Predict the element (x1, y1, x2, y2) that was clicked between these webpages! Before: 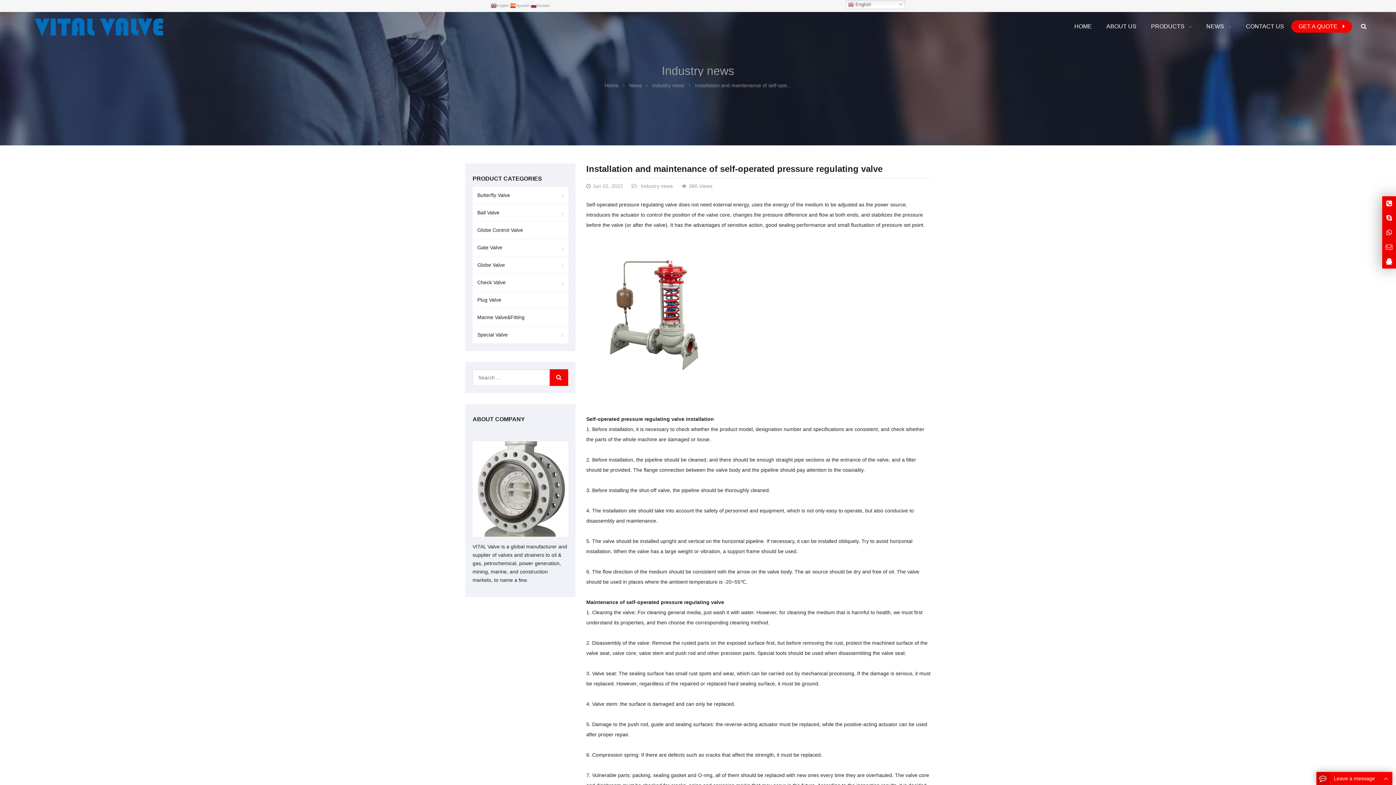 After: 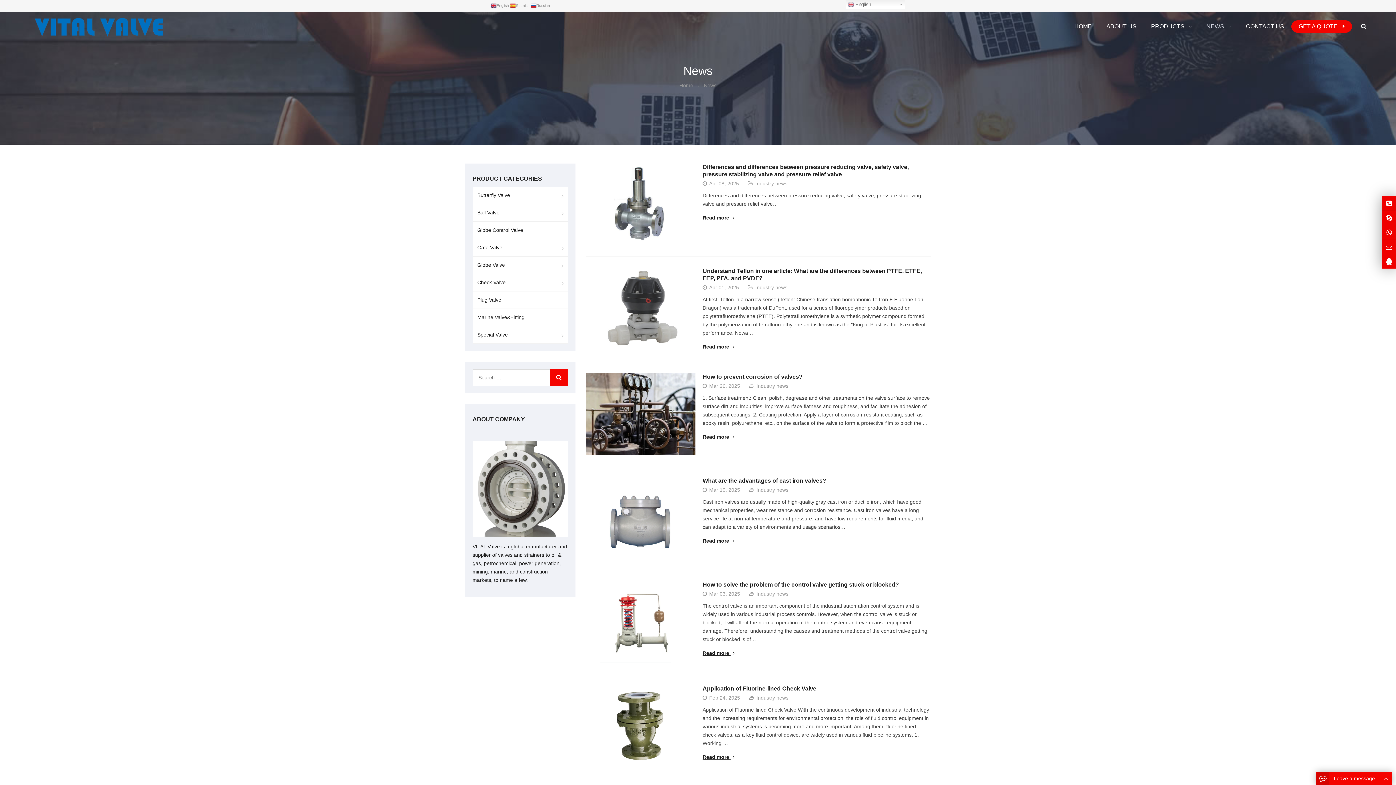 Action: bbox: (629, 82, 642, 88) label: News